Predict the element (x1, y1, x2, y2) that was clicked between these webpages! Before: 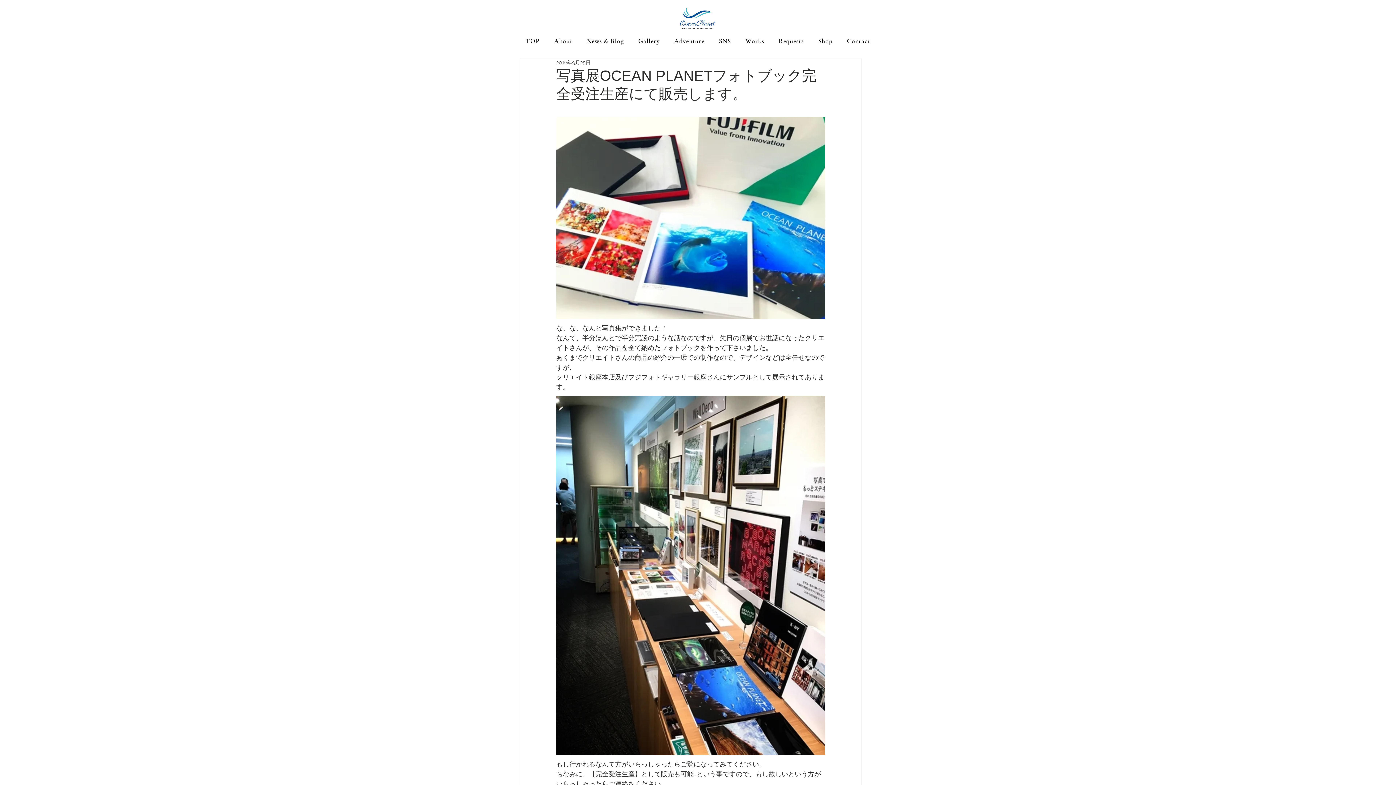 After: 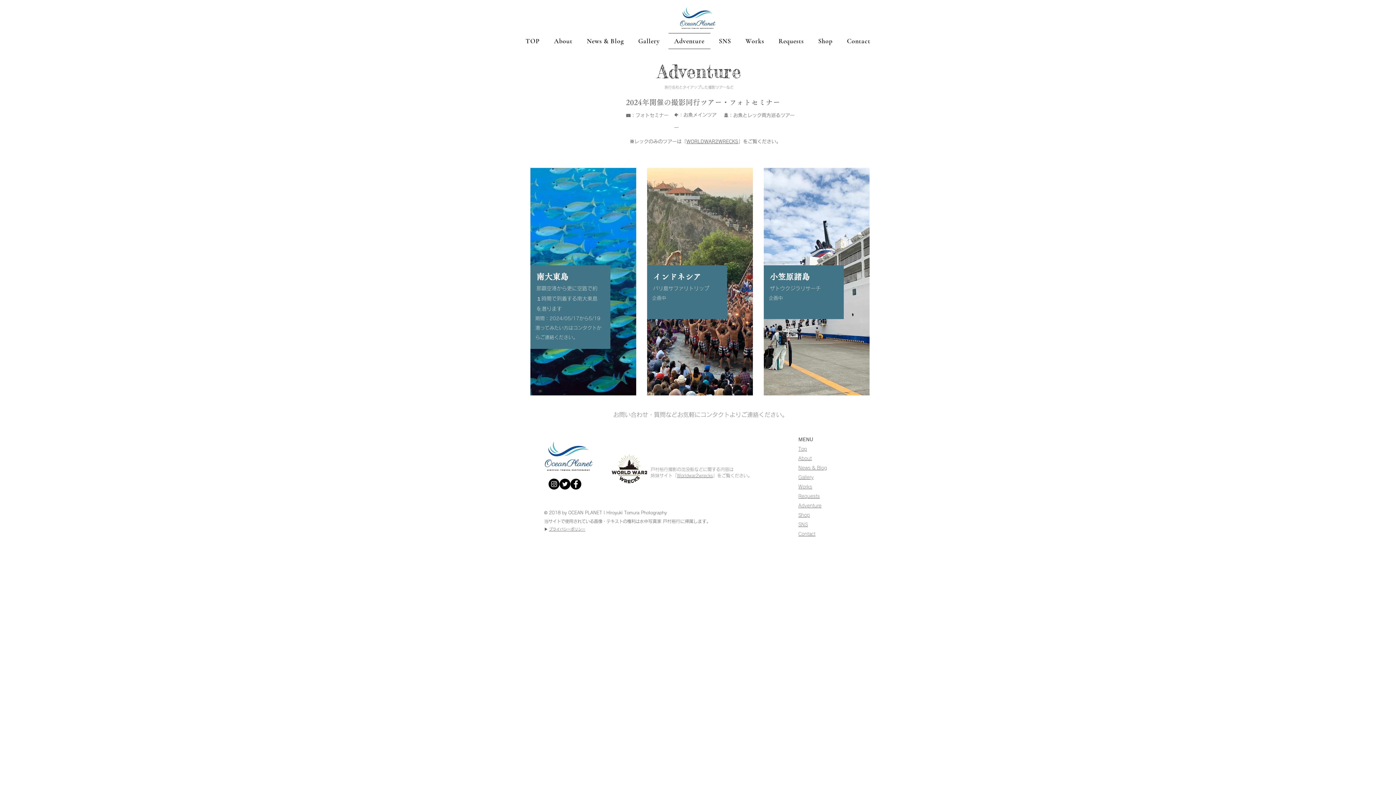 Action: label: Adventure bbox: (668, 33, 710, 49)